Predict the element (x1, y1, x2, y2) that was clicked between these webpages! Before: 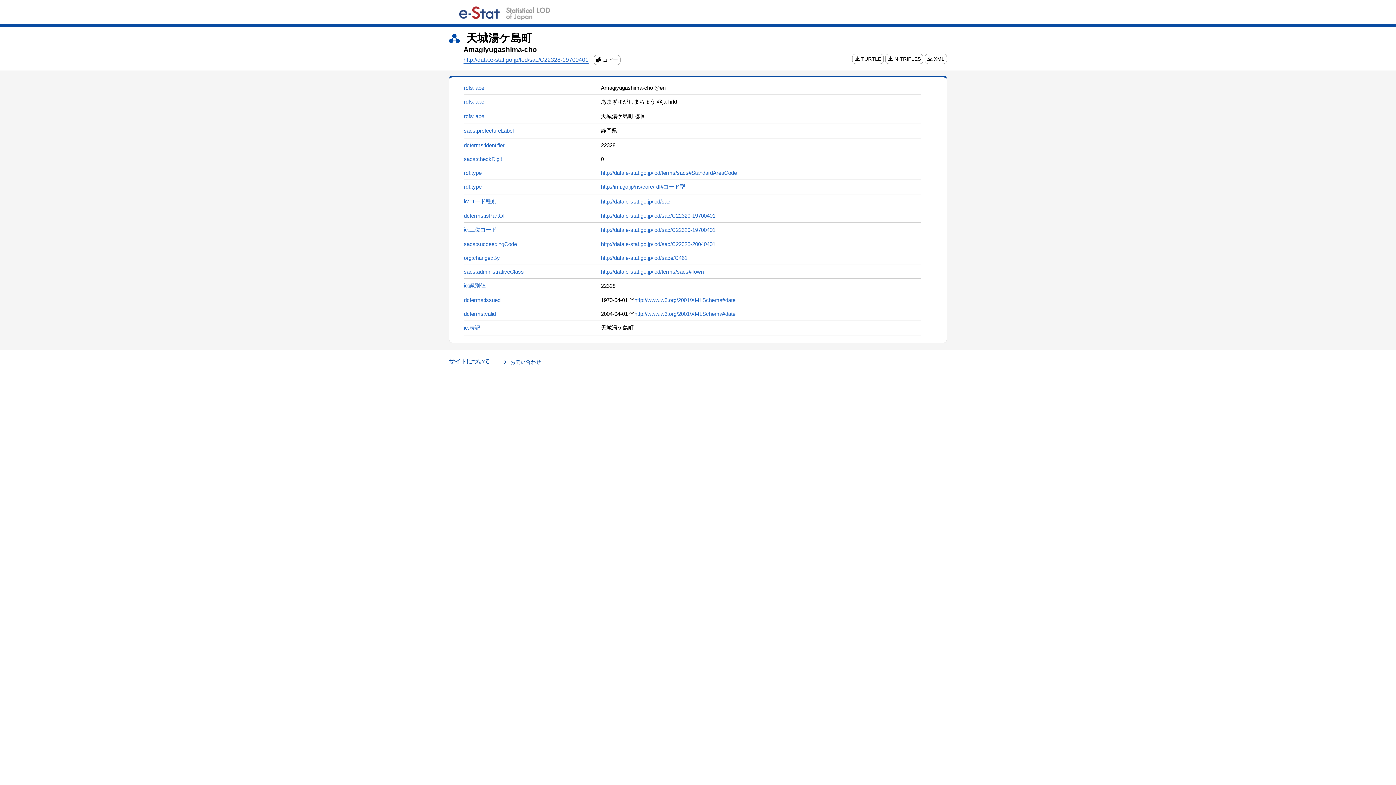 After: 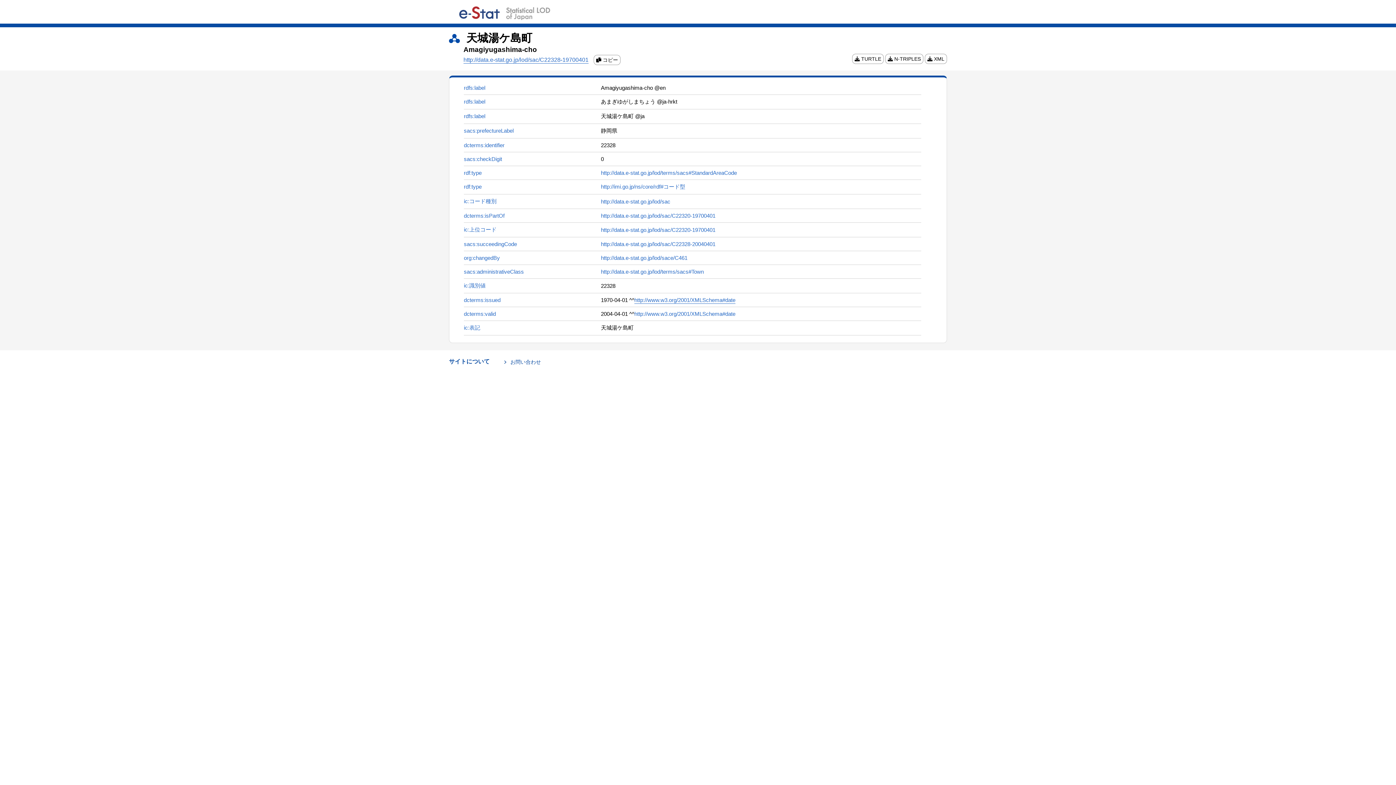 Action: bbox: (634, 297, 735, 303) label: http://www.w3.org/2001/XMLSchema#date